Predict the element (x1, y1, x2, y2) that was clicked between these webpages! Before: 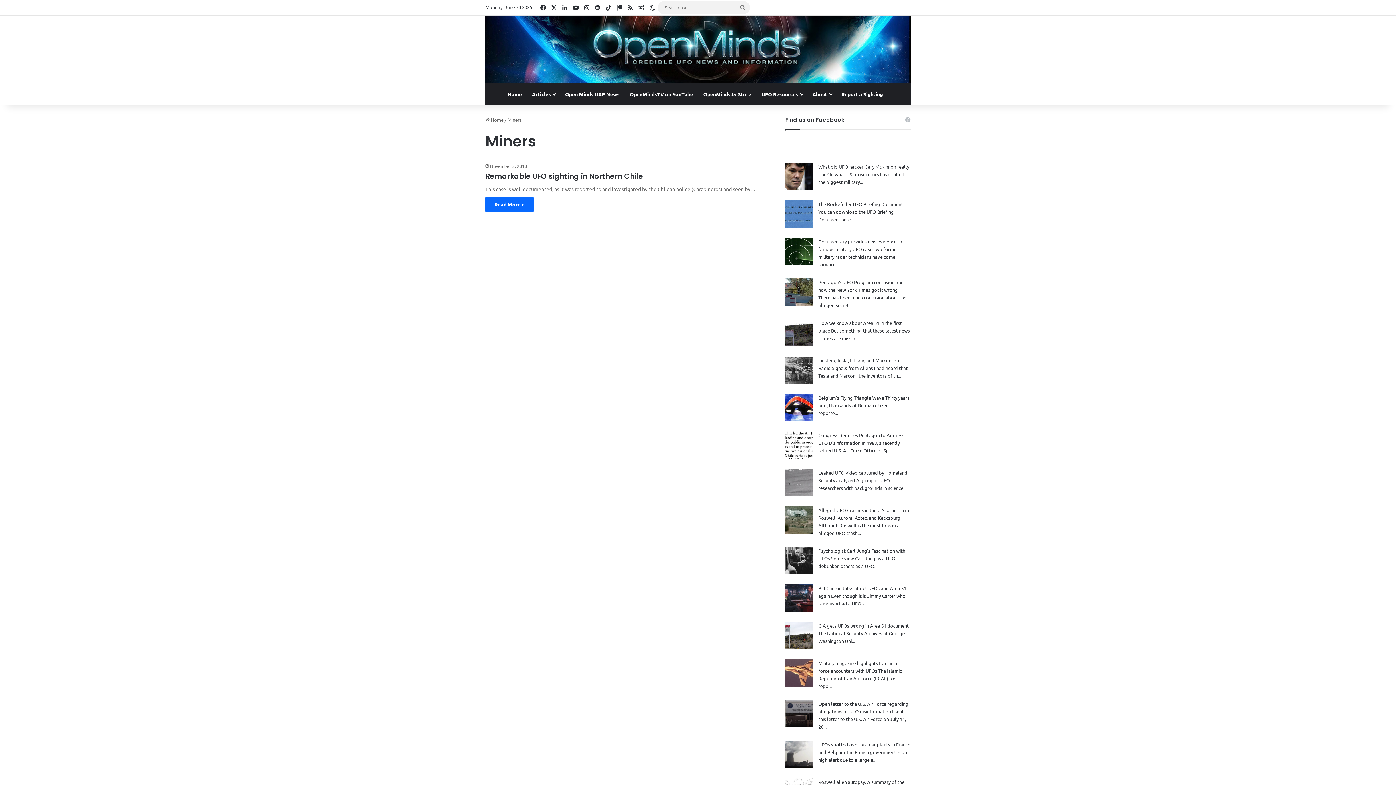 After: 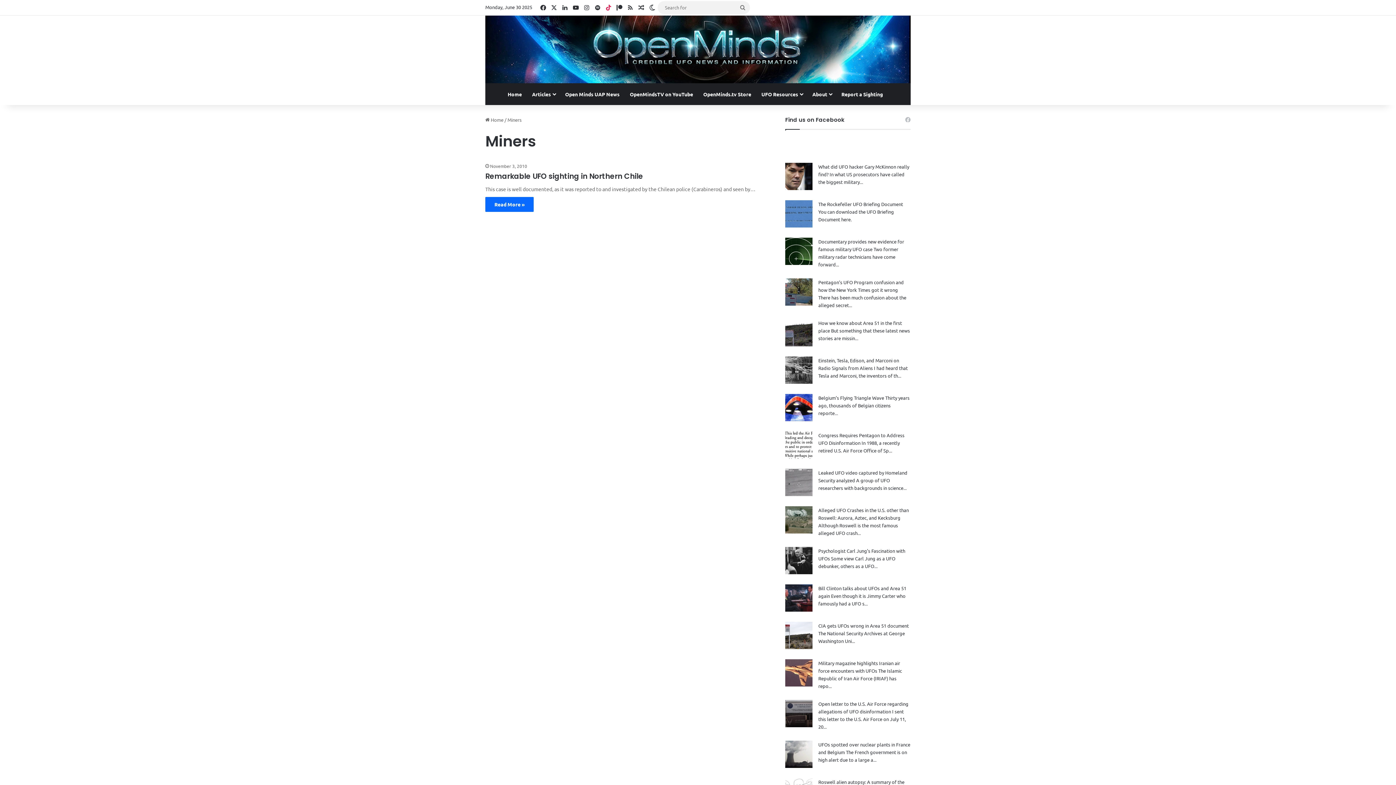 Action: bbox: (603, 0, 614, 14) label: TikTok